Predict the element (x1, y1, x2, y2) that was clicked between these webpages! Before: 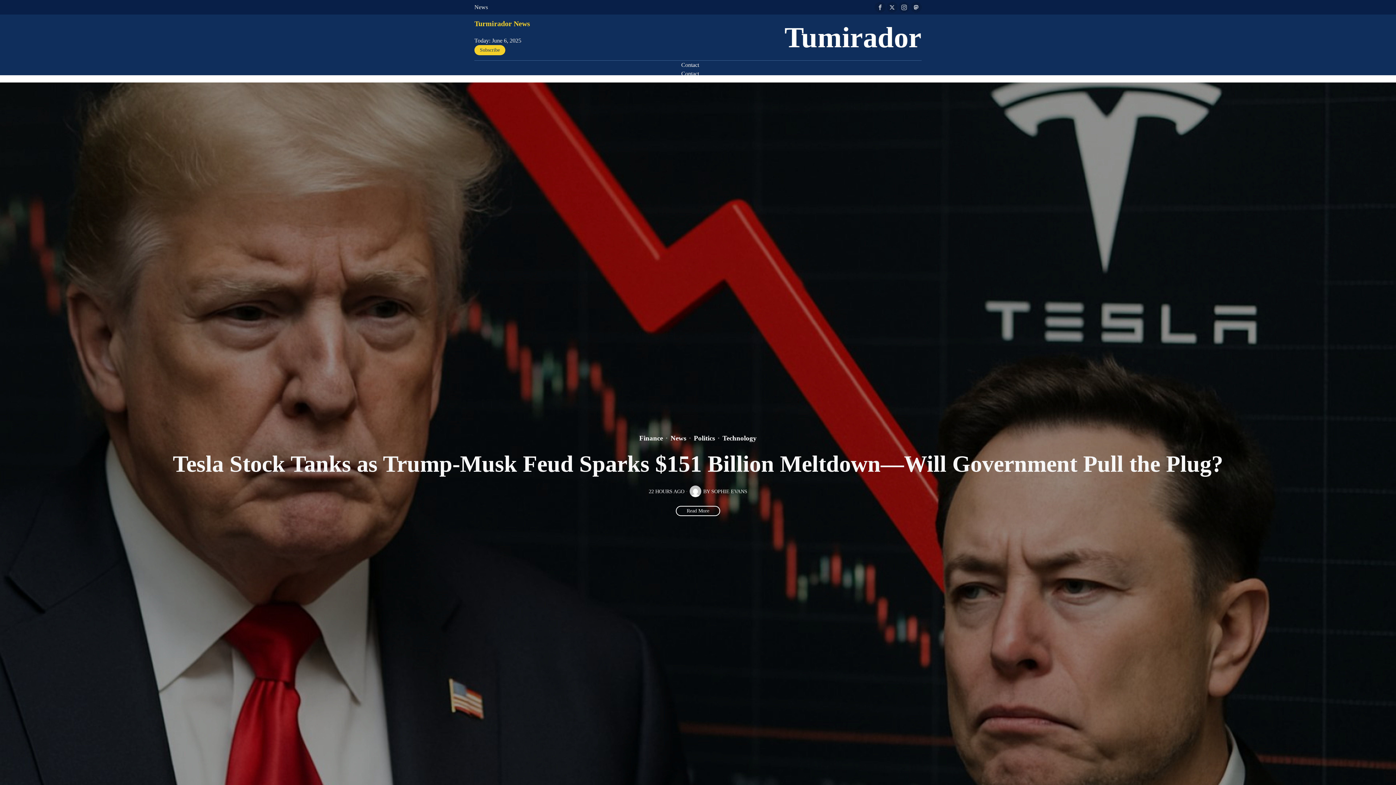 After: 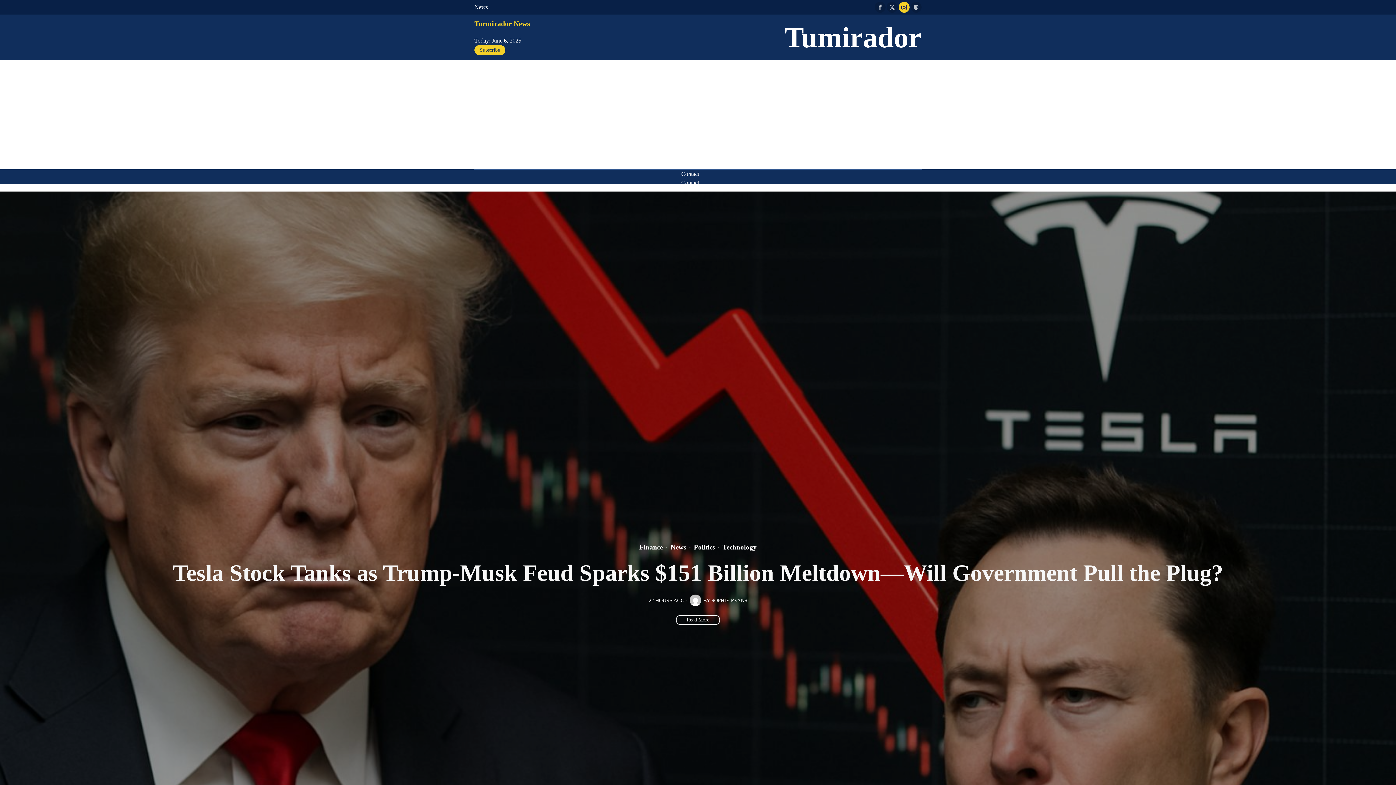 Action: label: Instagram bbox: (898, 1, 909, 12)